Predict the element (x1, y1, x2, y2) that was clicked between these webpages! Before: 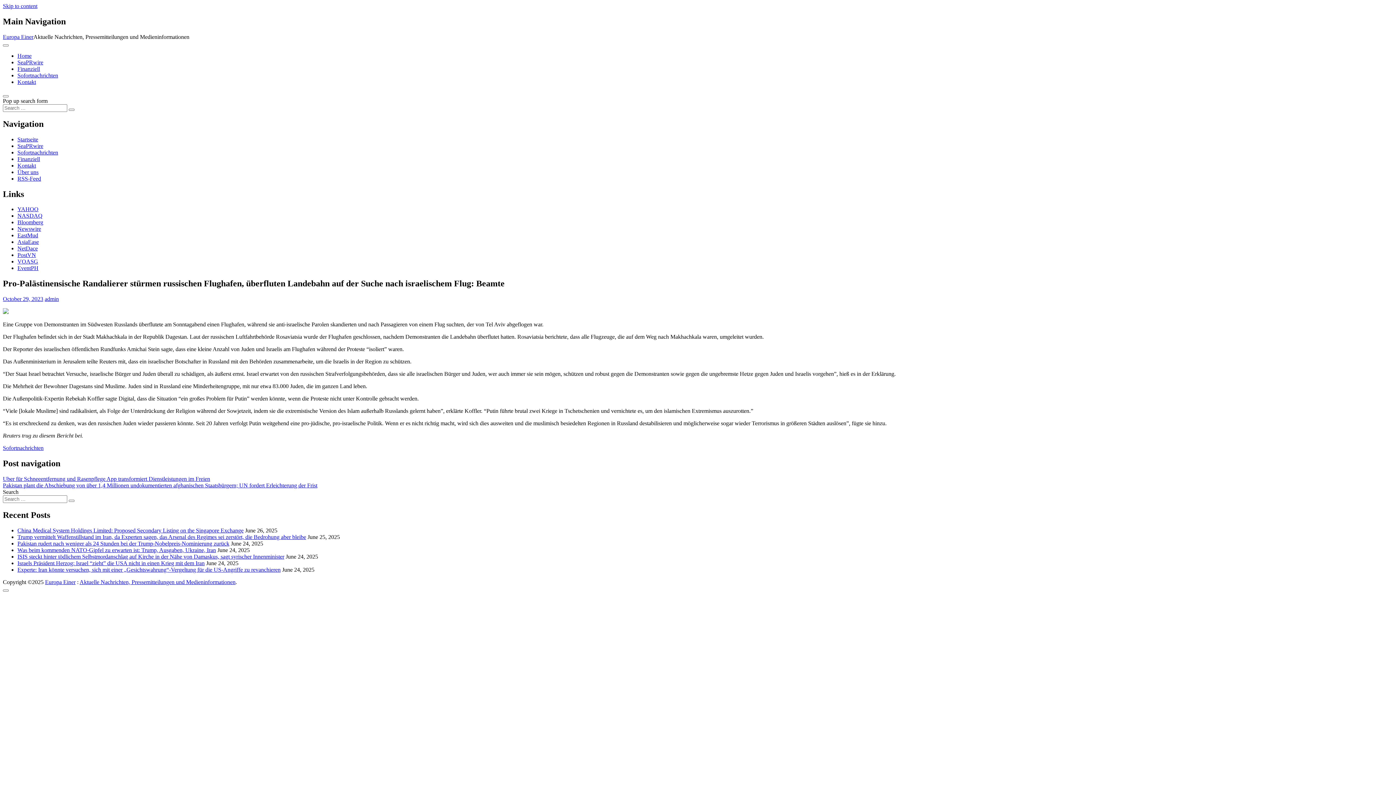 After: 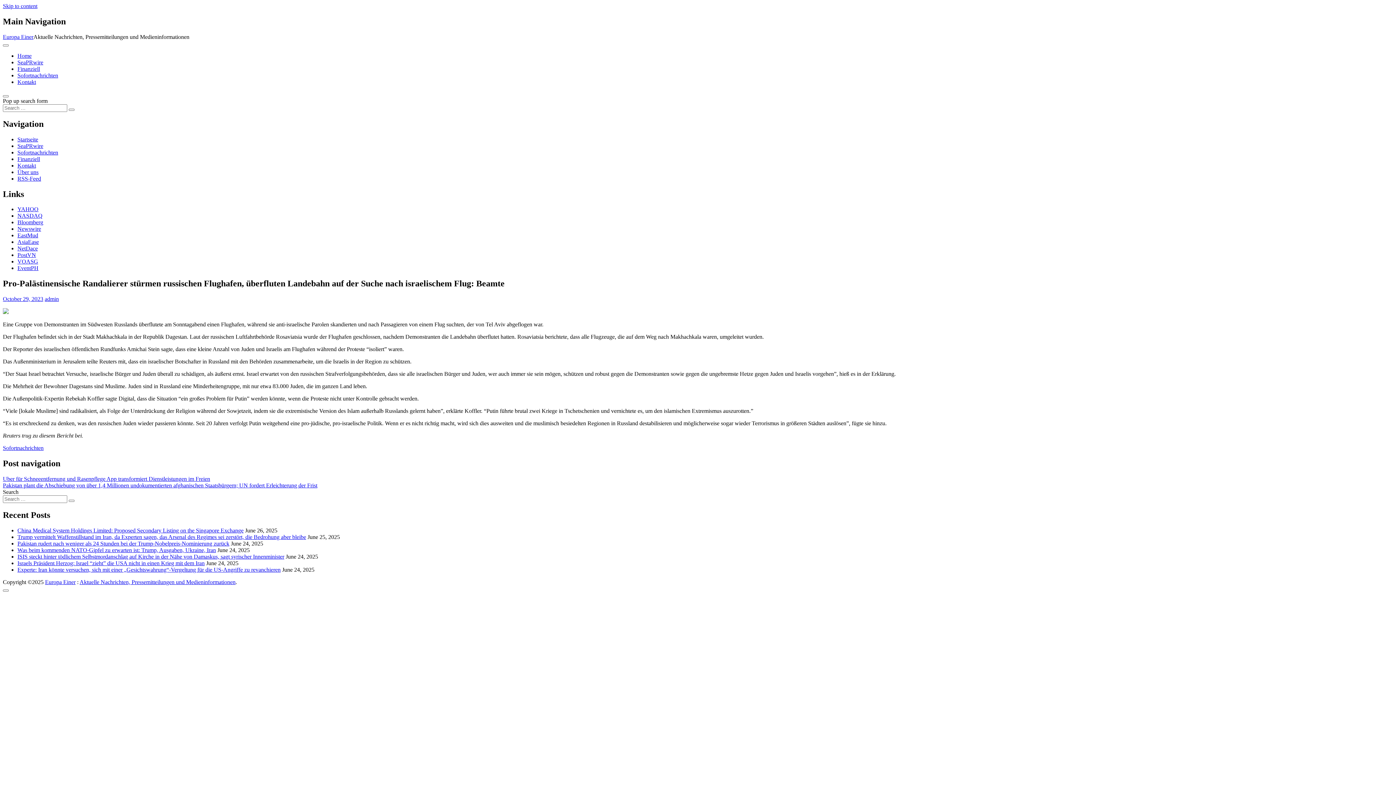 Action: label: EastMud bbox: (17, 232, 38, 238)